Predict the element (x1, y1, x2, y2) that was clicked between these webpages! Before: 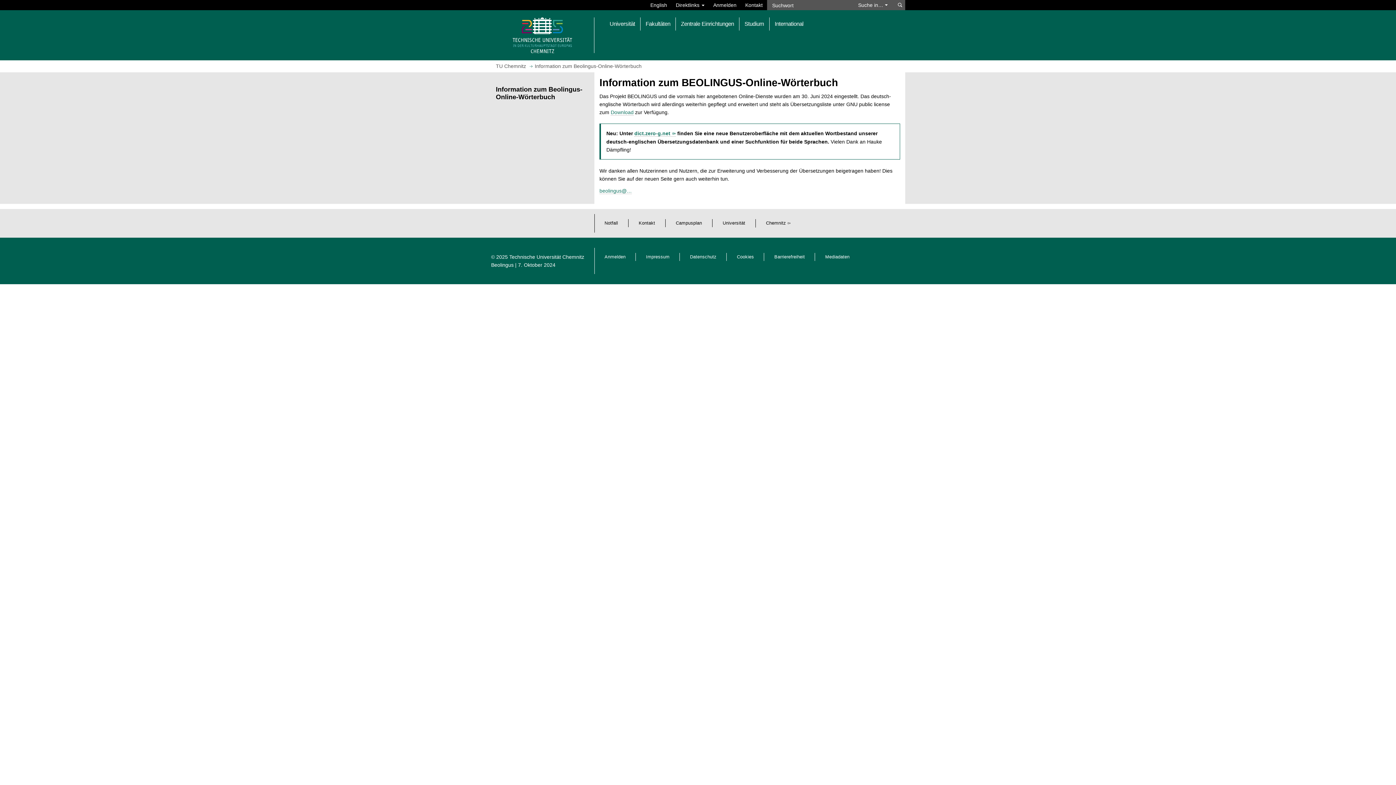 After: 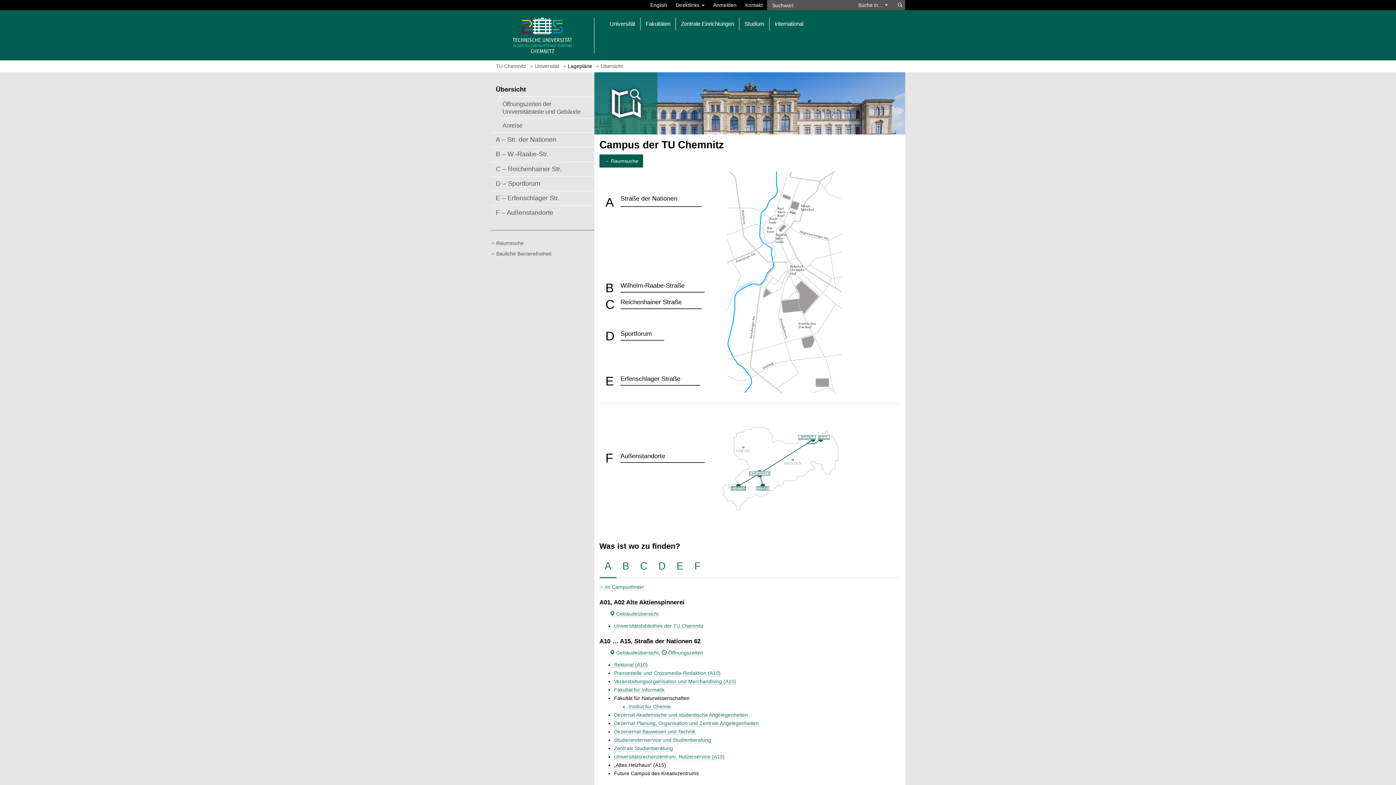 Action: bbox: (676, 220, 702, 225) label: Campusplan